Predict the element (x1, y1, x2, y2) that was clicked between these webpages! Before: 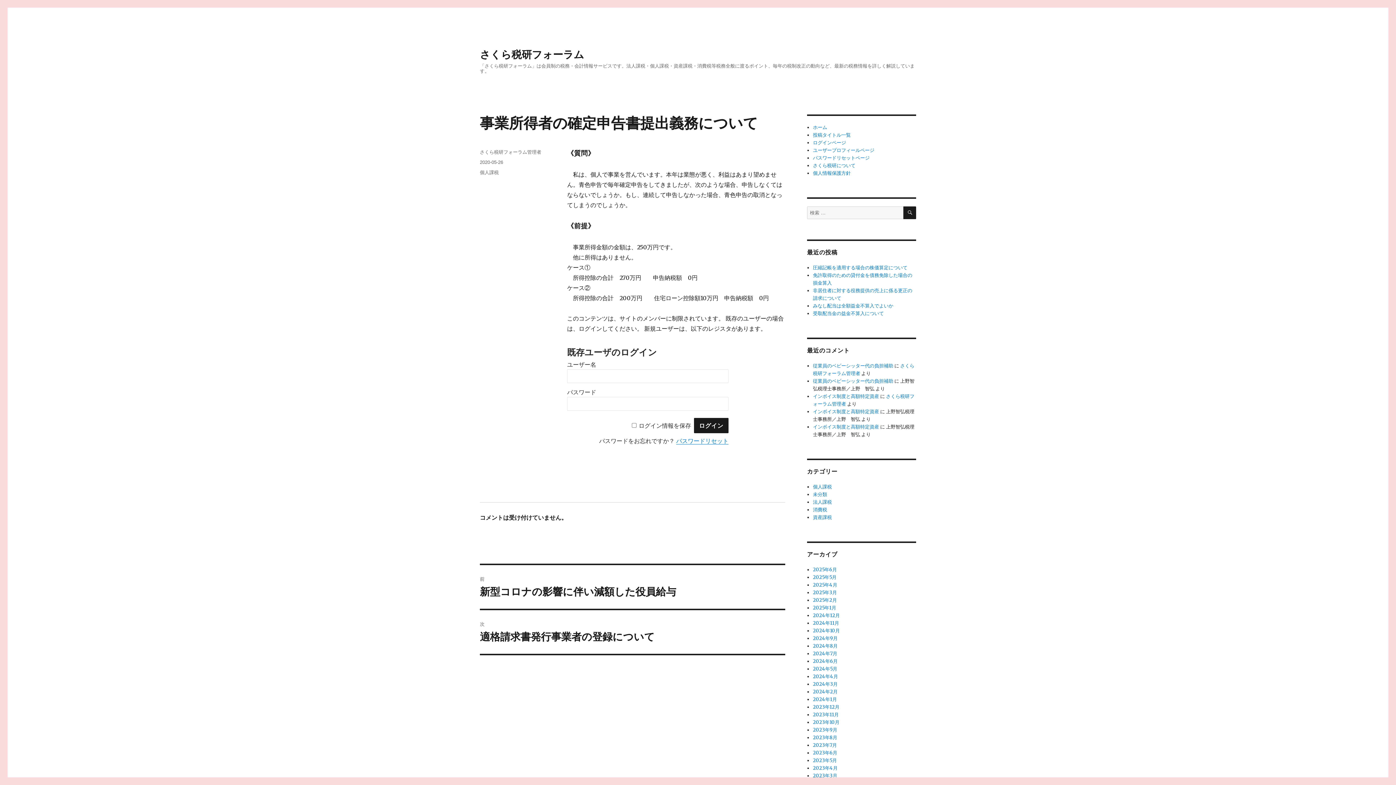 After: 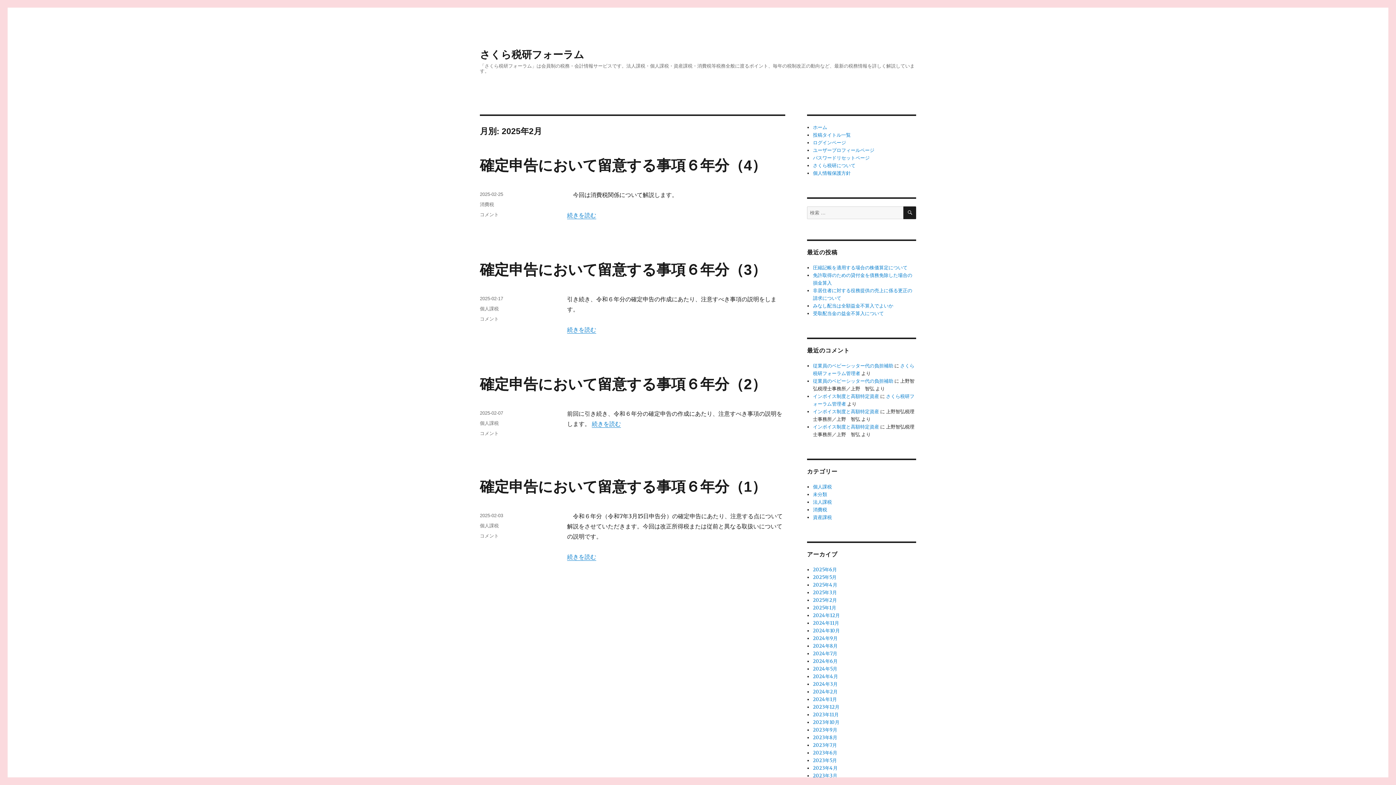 Action: label: 2025年2月 bbox: (813, 597, 837, 603)